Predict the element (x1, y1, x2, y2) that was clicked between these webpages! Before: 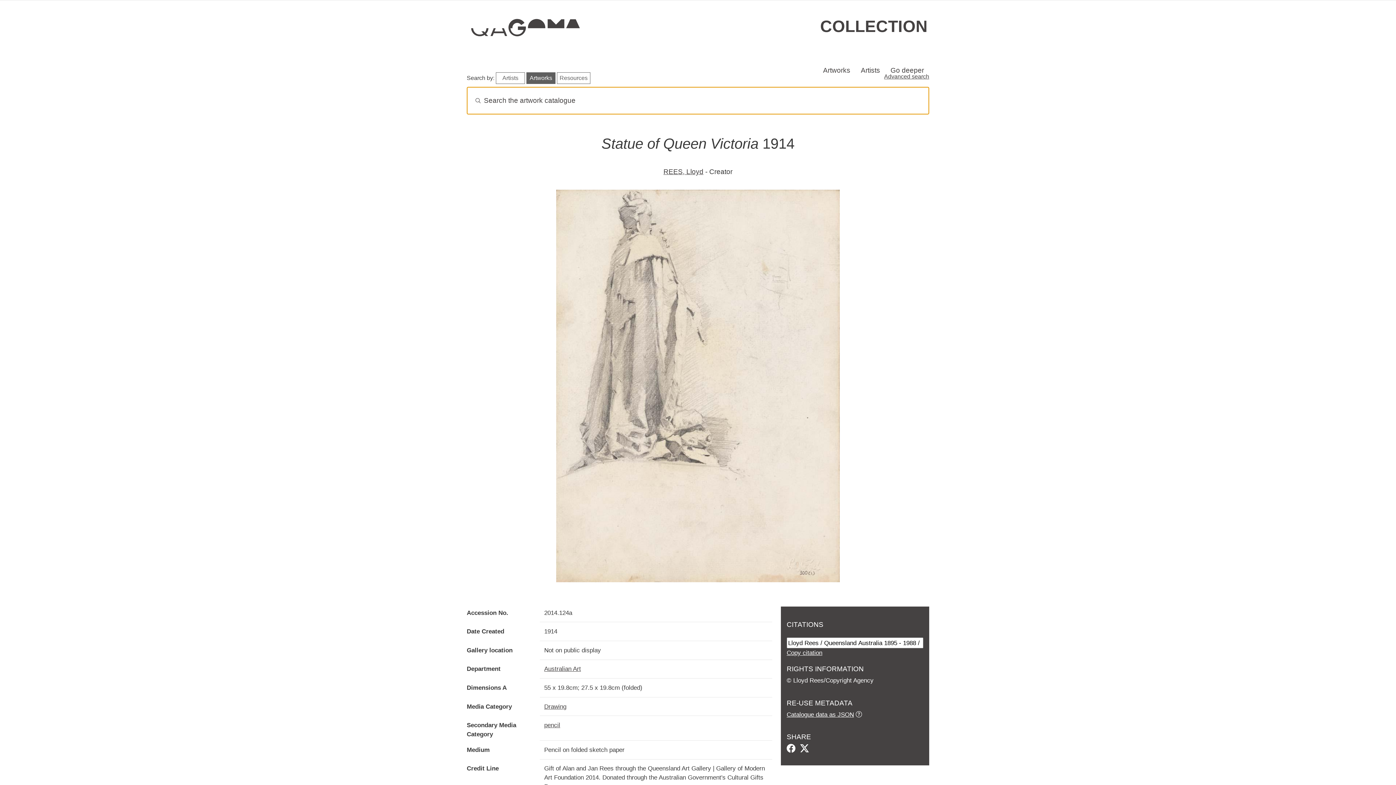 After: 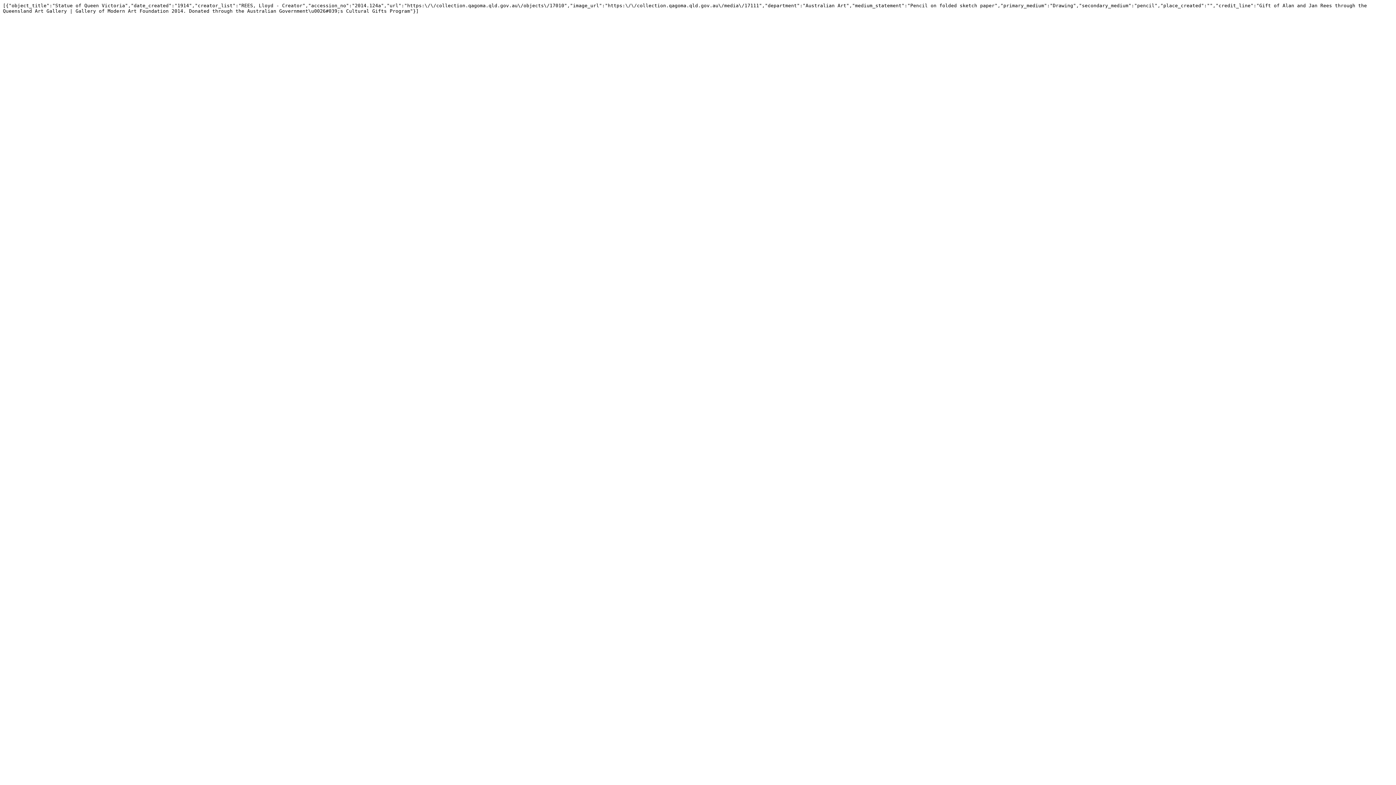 Action: label: Catalogue data as JSON bbox: (786, 711, 854, 718)